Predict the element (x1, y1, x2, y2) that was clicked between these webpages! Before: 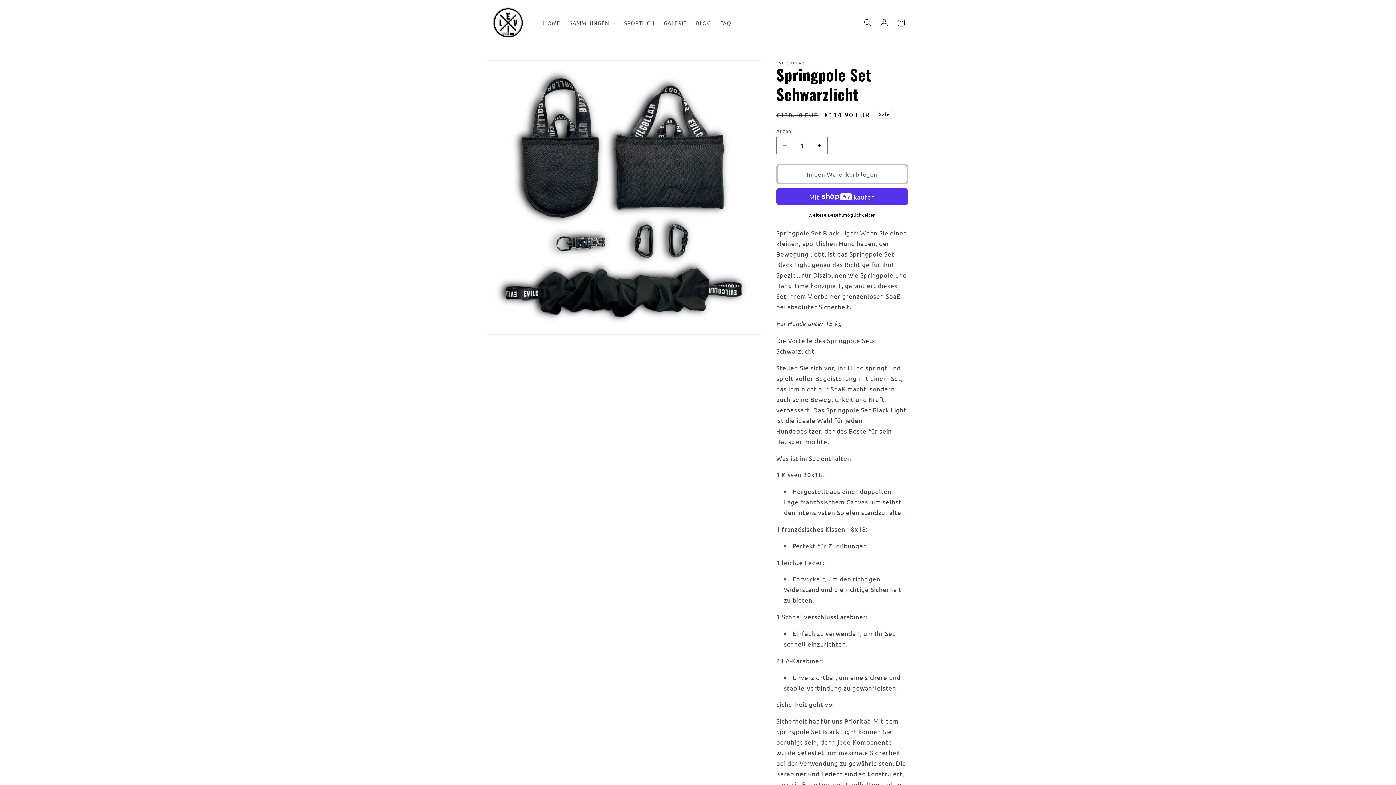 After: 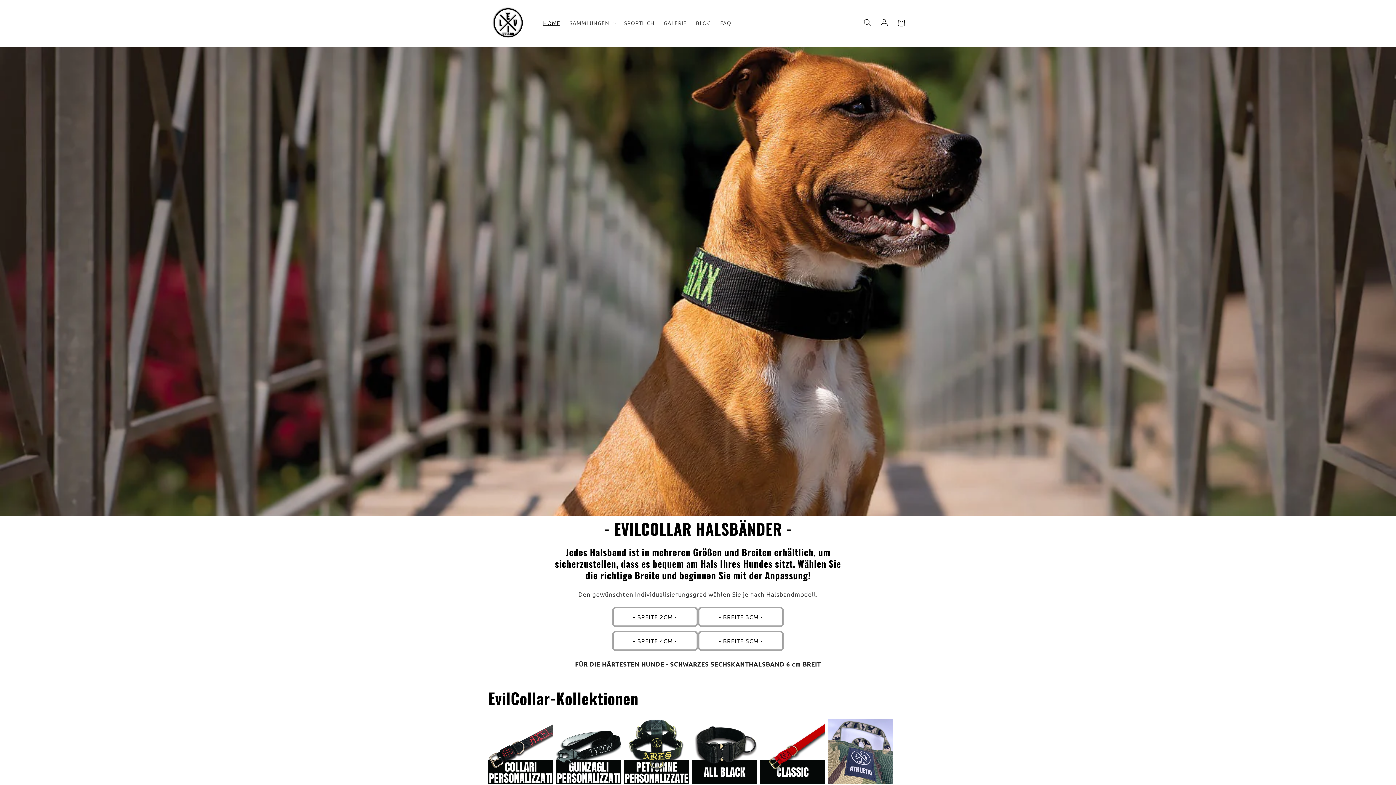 Action: label: HOME bbox: (538, 15, 565, 30)